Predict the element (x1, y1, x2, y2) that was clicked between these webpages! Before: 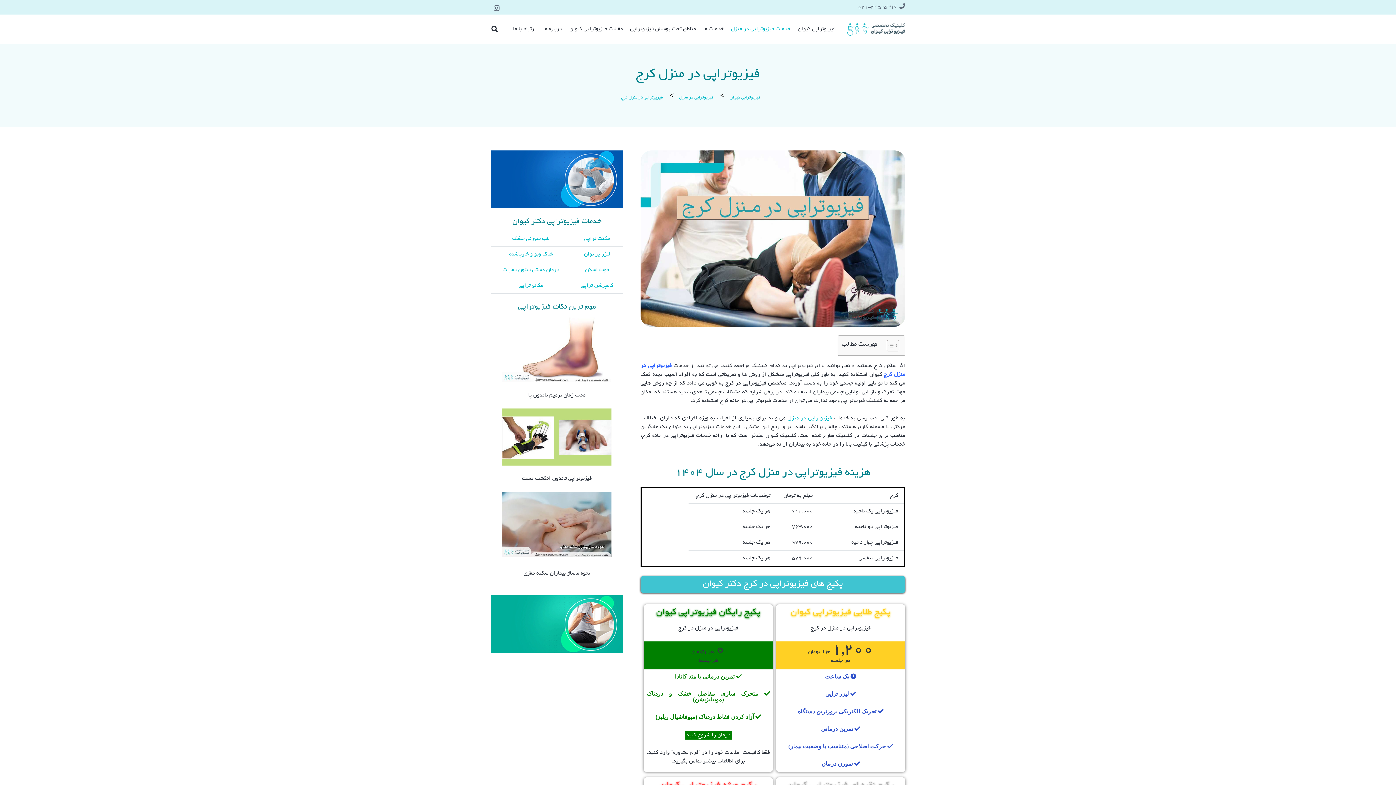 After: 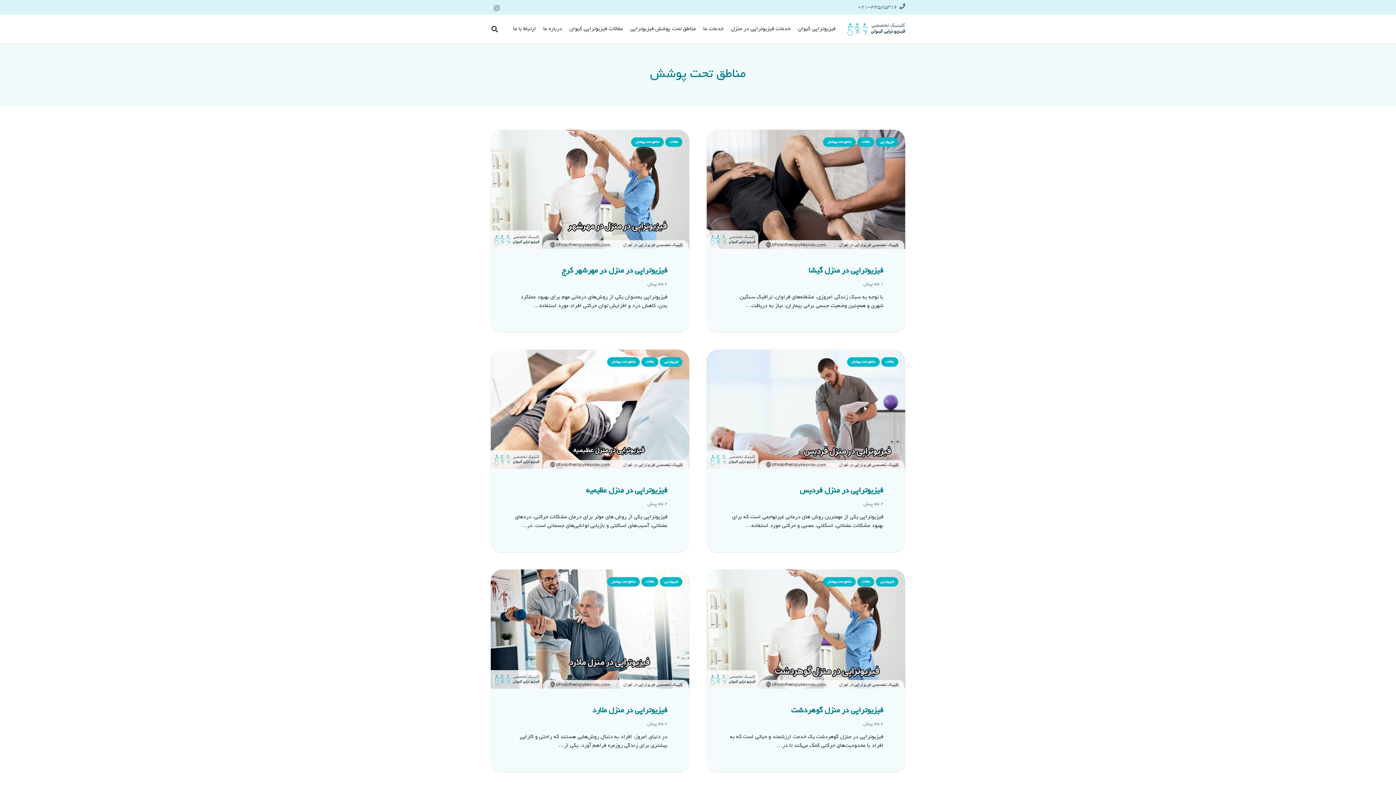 Action: bbox: (626, 20, 699, 38) label: مناطق تحت پوشش فیزیوتراپی